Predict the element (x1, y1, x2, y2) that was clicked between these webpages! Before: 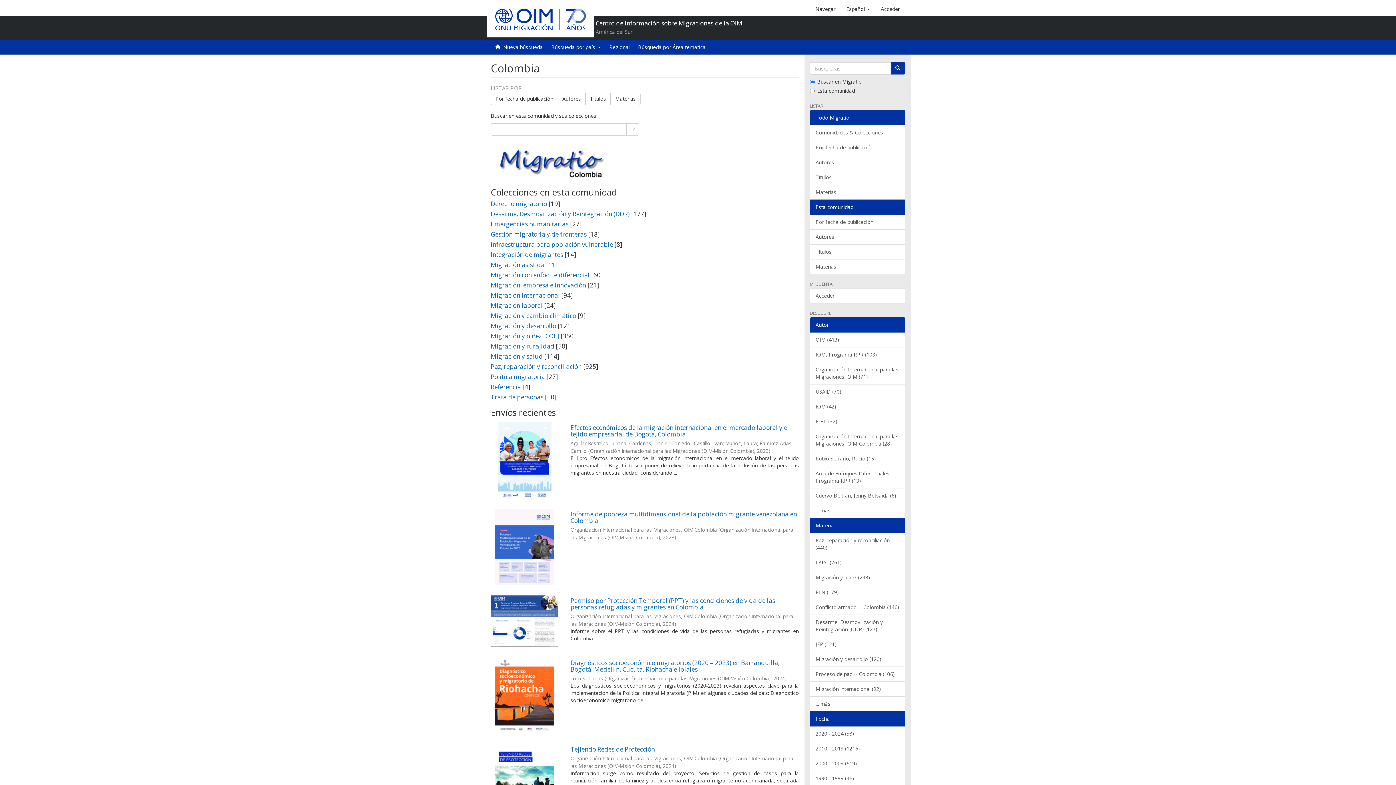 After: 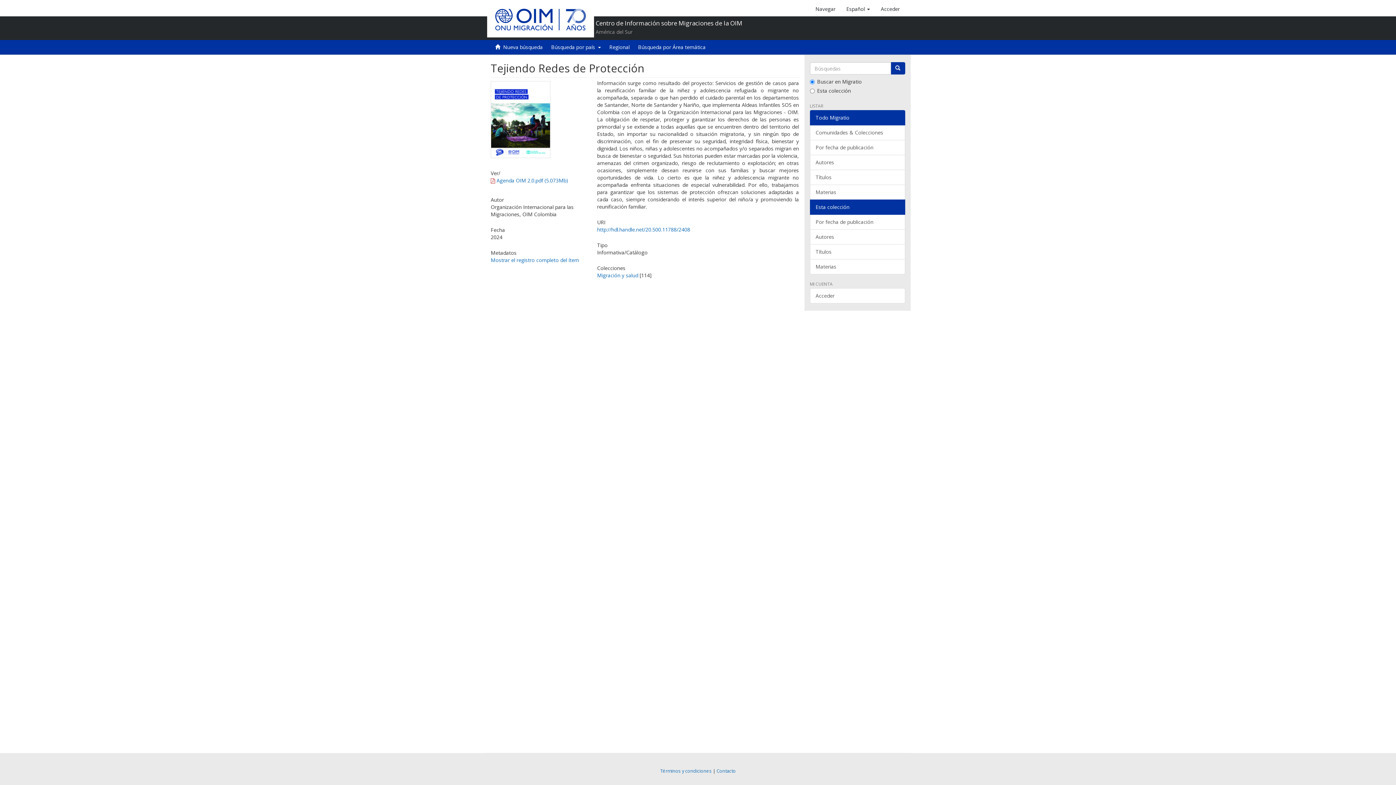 Action: bbox: (490, 744, 558, 820)